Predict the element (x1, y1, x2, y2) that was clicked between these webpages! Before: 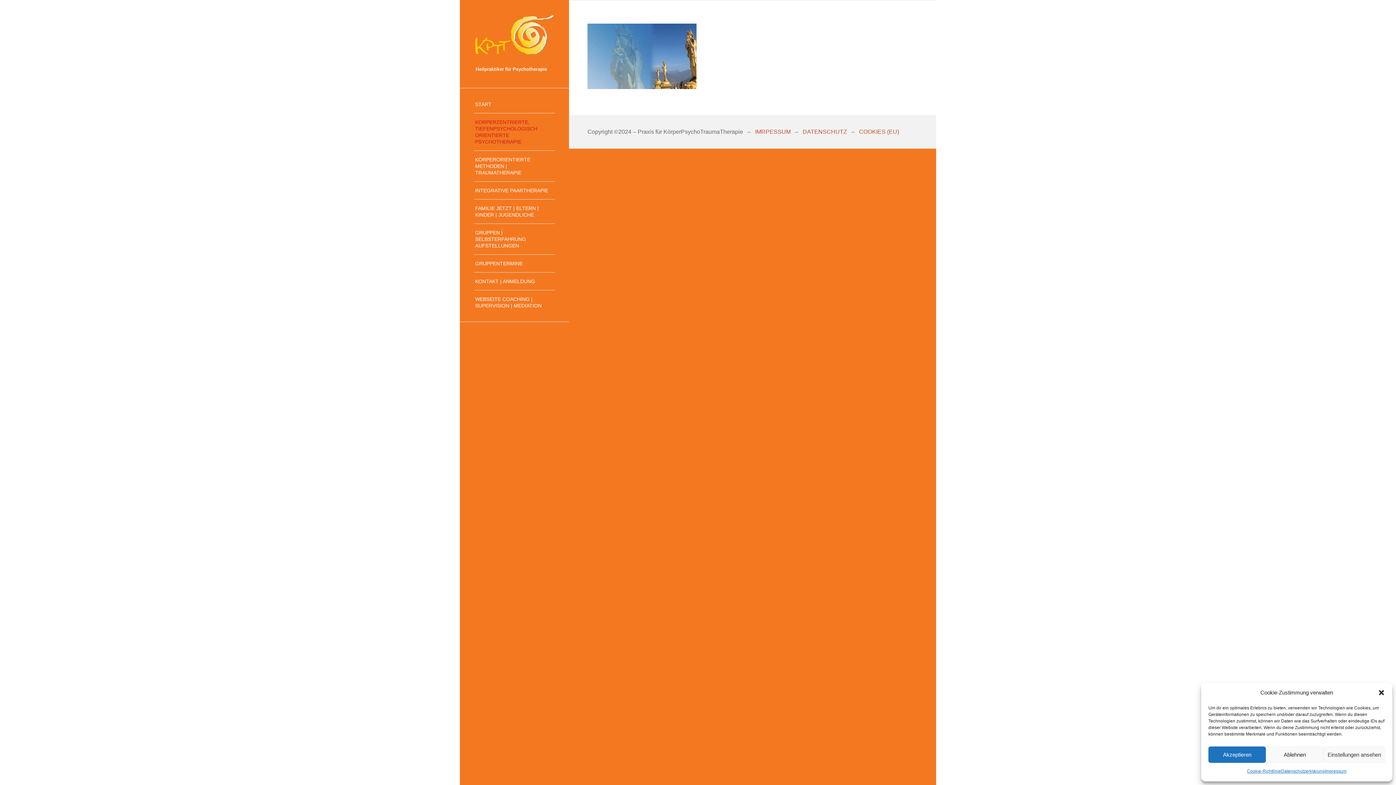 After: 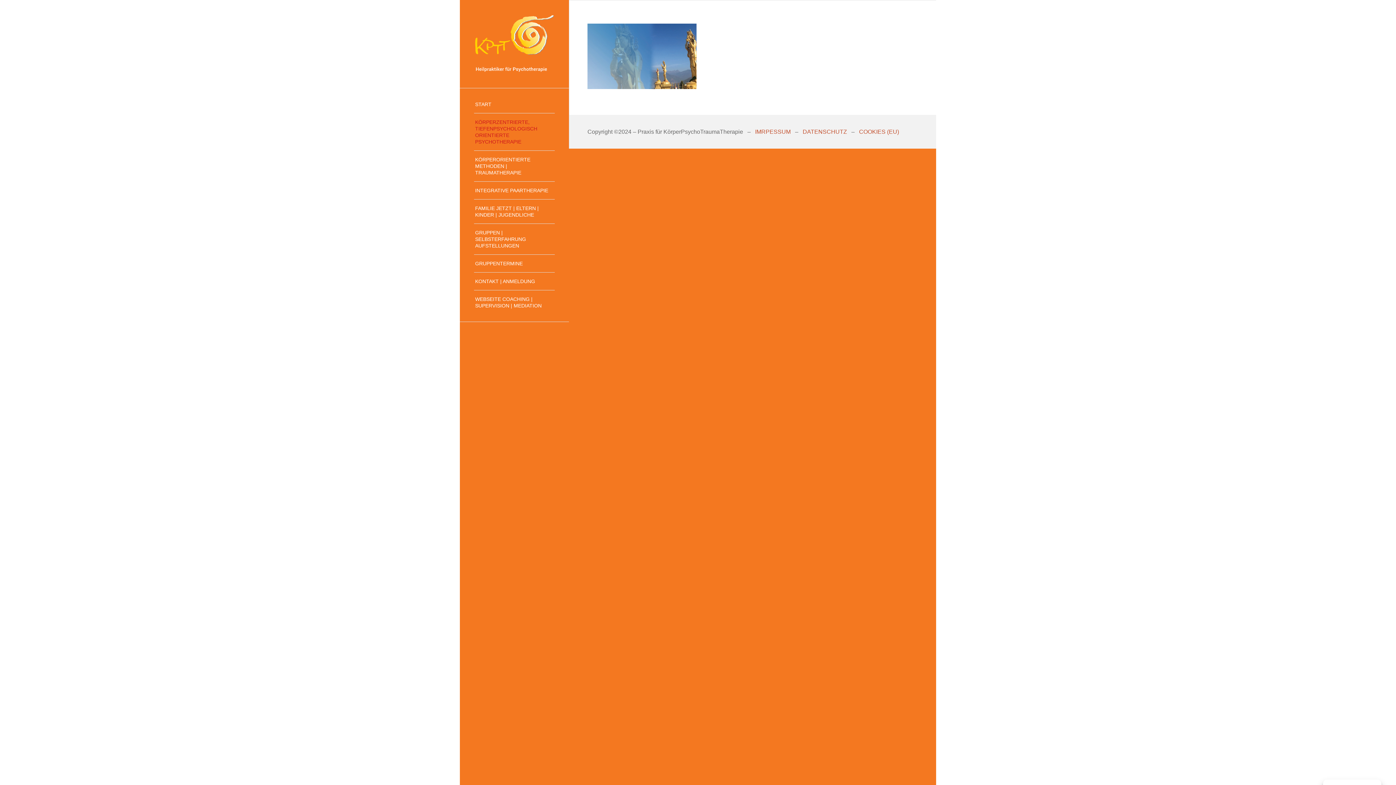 Action: bbox: (1266, 746, 1323, 763) label: Ablehnen